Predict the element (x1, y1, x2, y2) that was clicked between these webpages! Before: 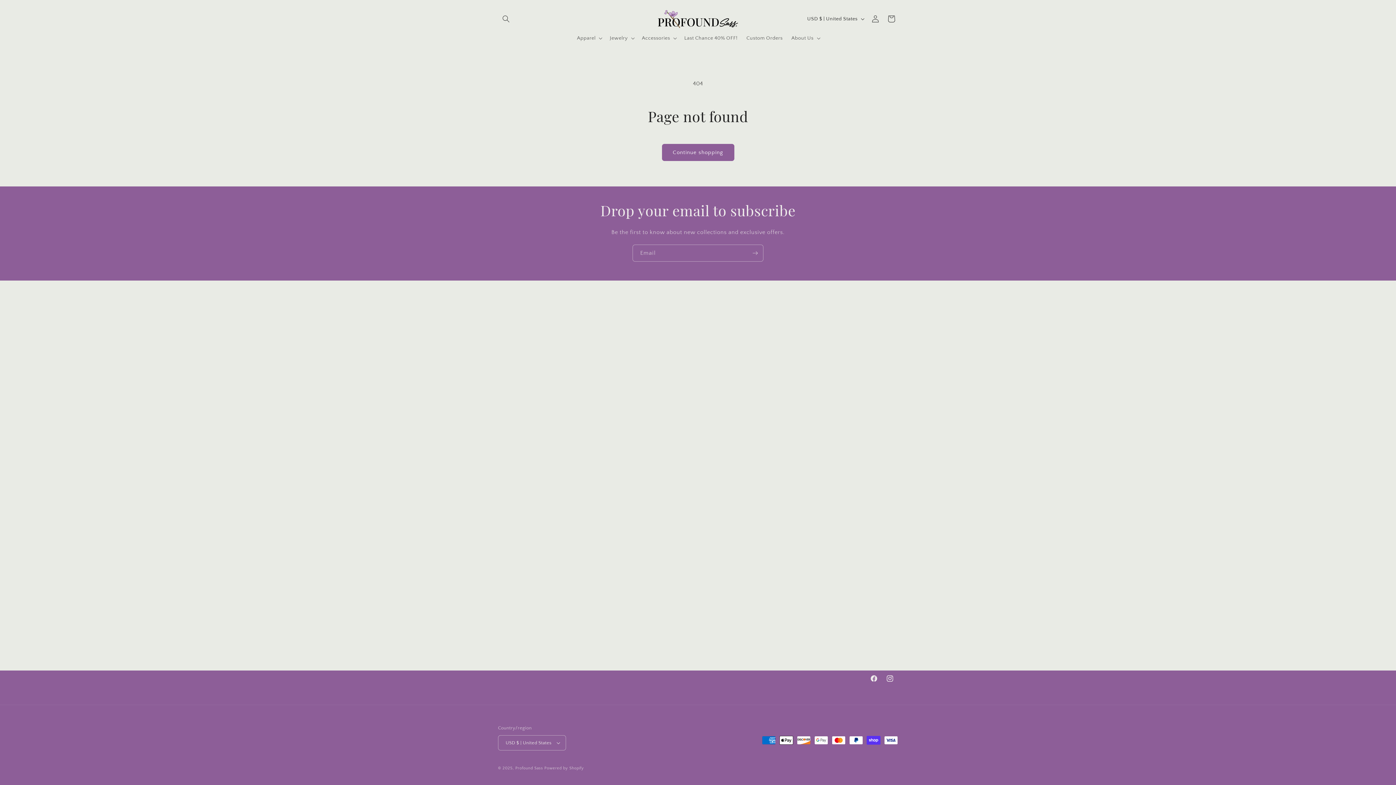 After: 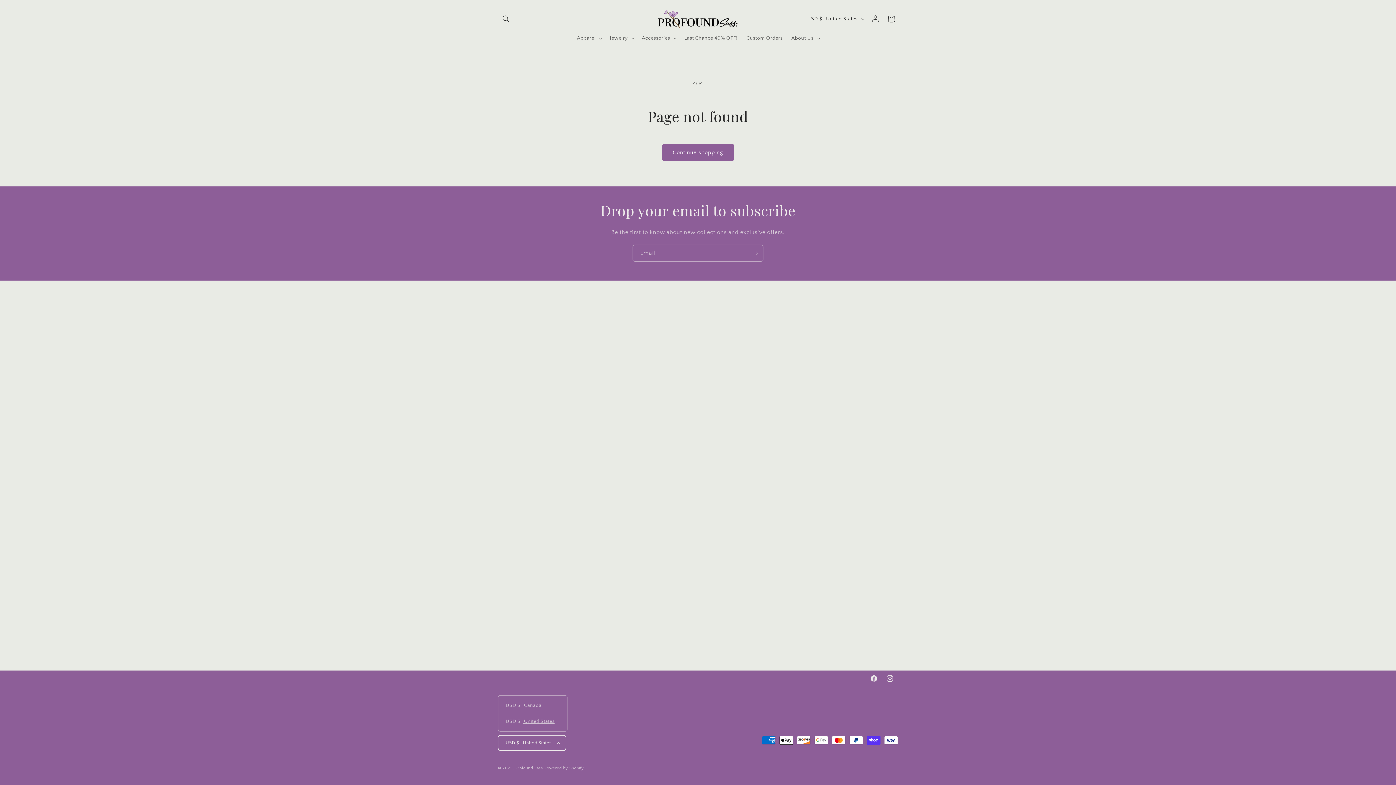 Action: bbox: (498, 735, 566, 750) label: USD $ | United States